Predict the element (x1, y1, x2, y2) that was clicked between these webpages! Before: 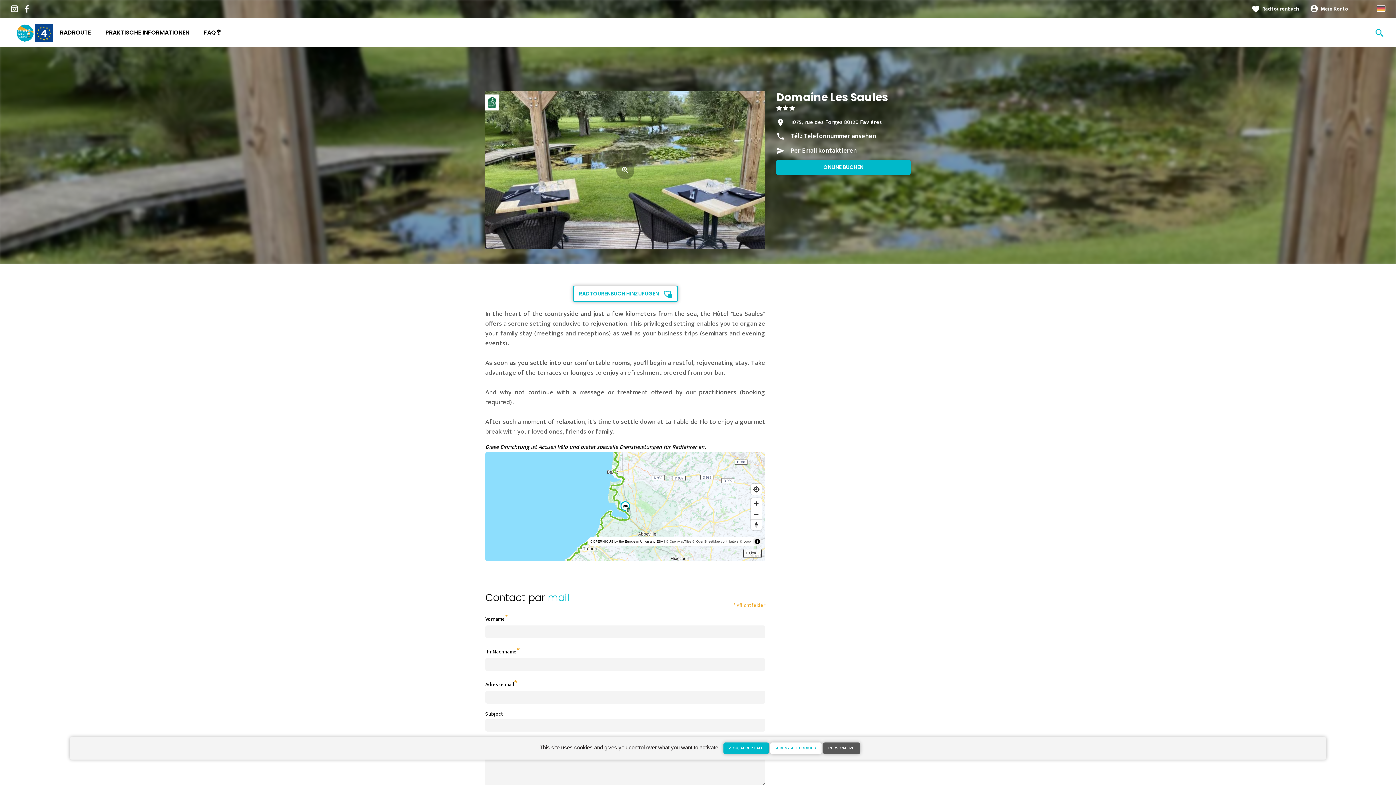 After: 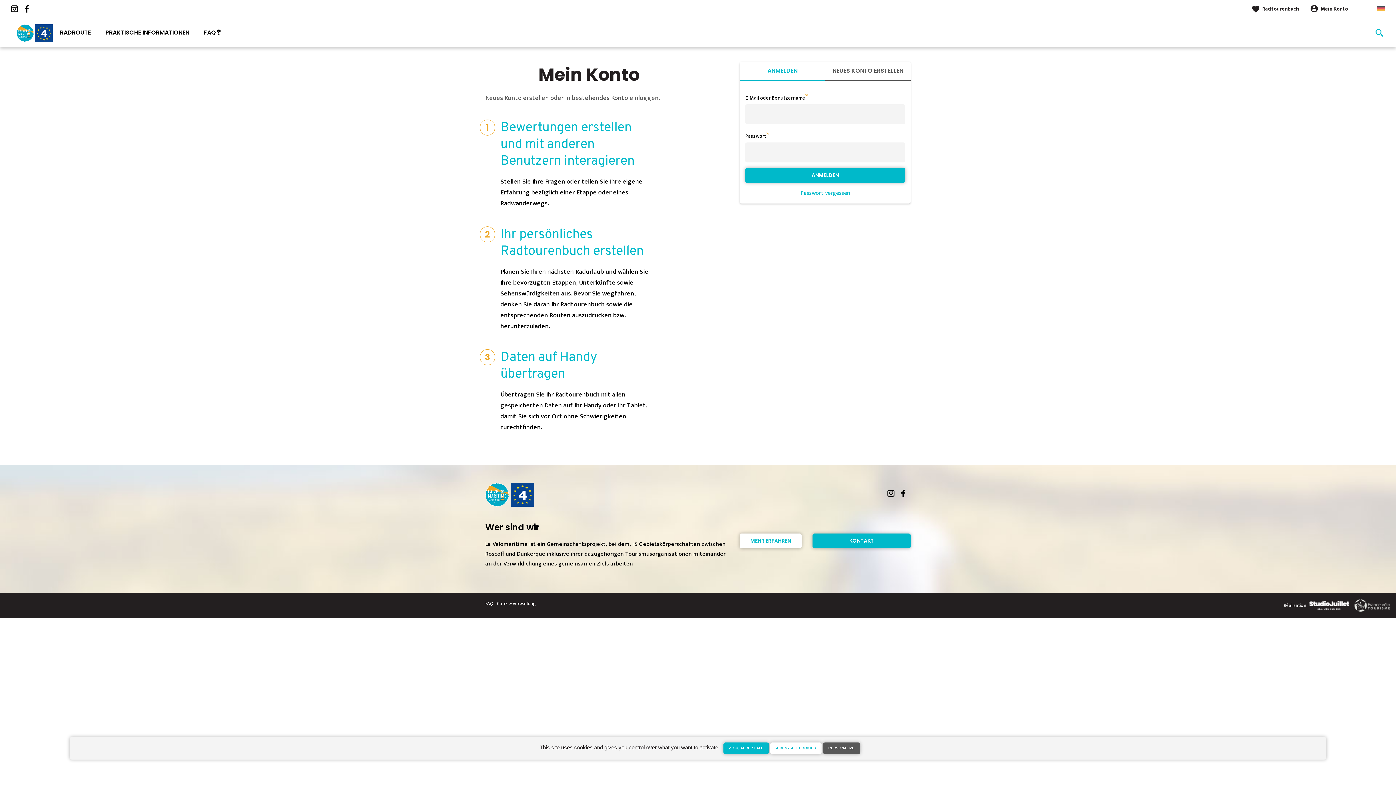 Action: bbox: (1310, -6, 1359, 24) label: Mein Konto